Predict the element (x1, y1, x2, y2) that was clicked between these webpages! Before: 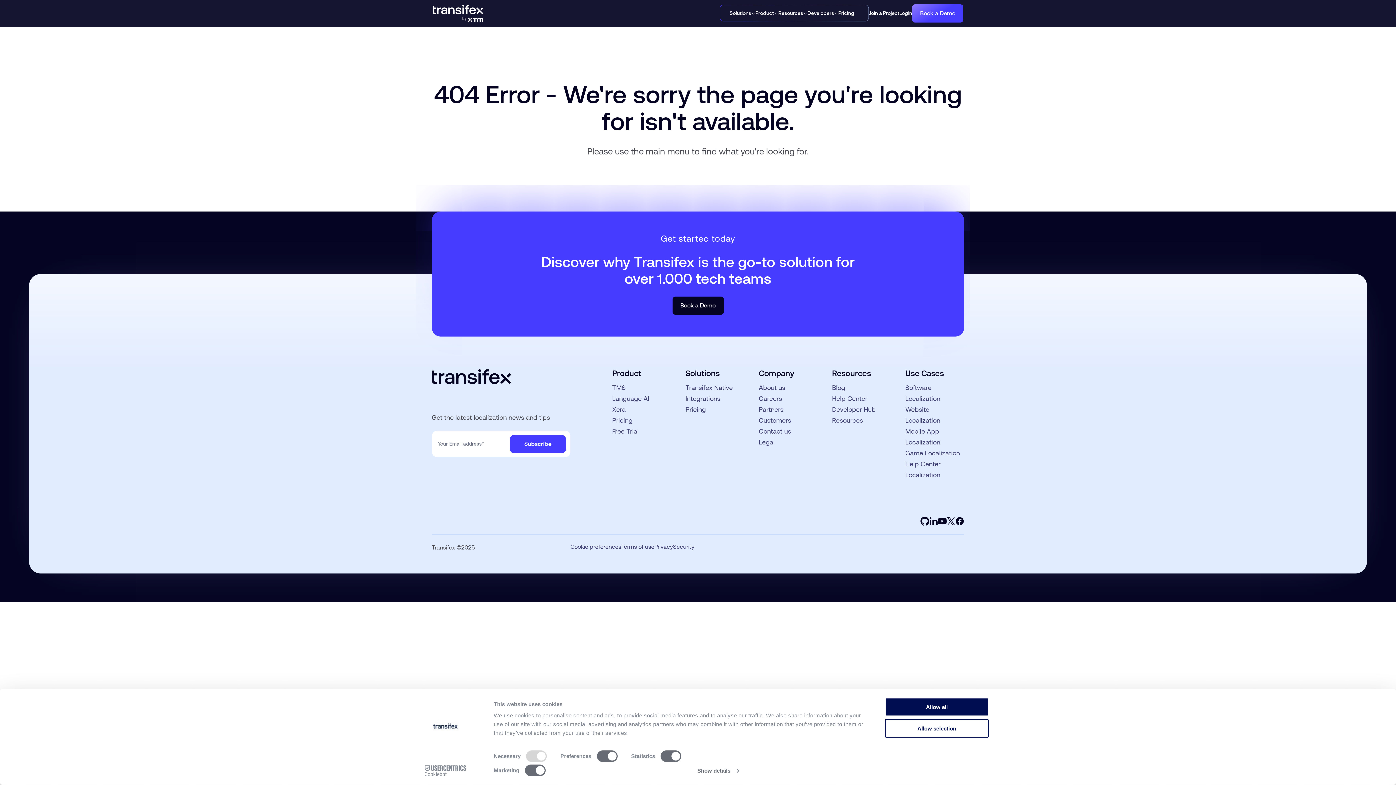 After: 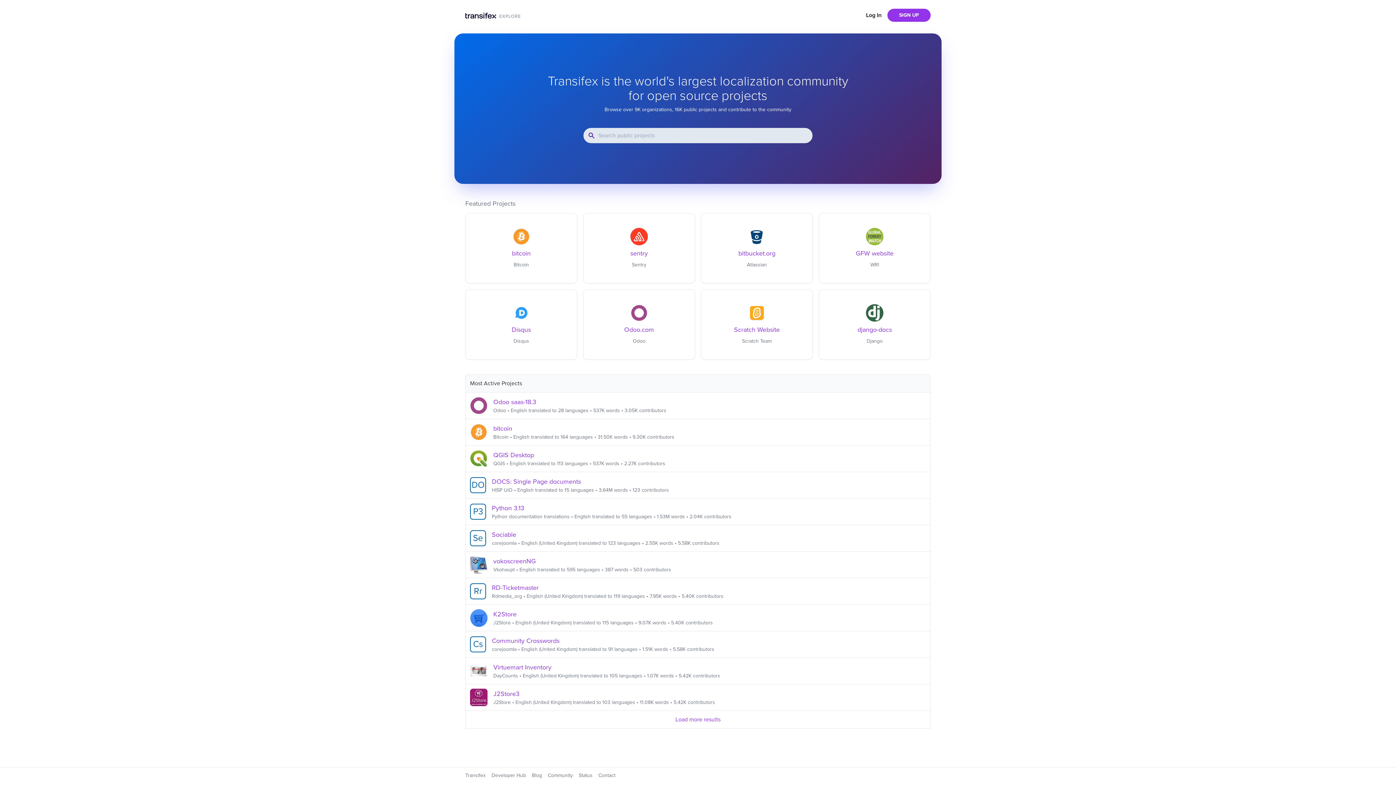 Action: label: Join a Project bbox: (869, 10, 899, 15)